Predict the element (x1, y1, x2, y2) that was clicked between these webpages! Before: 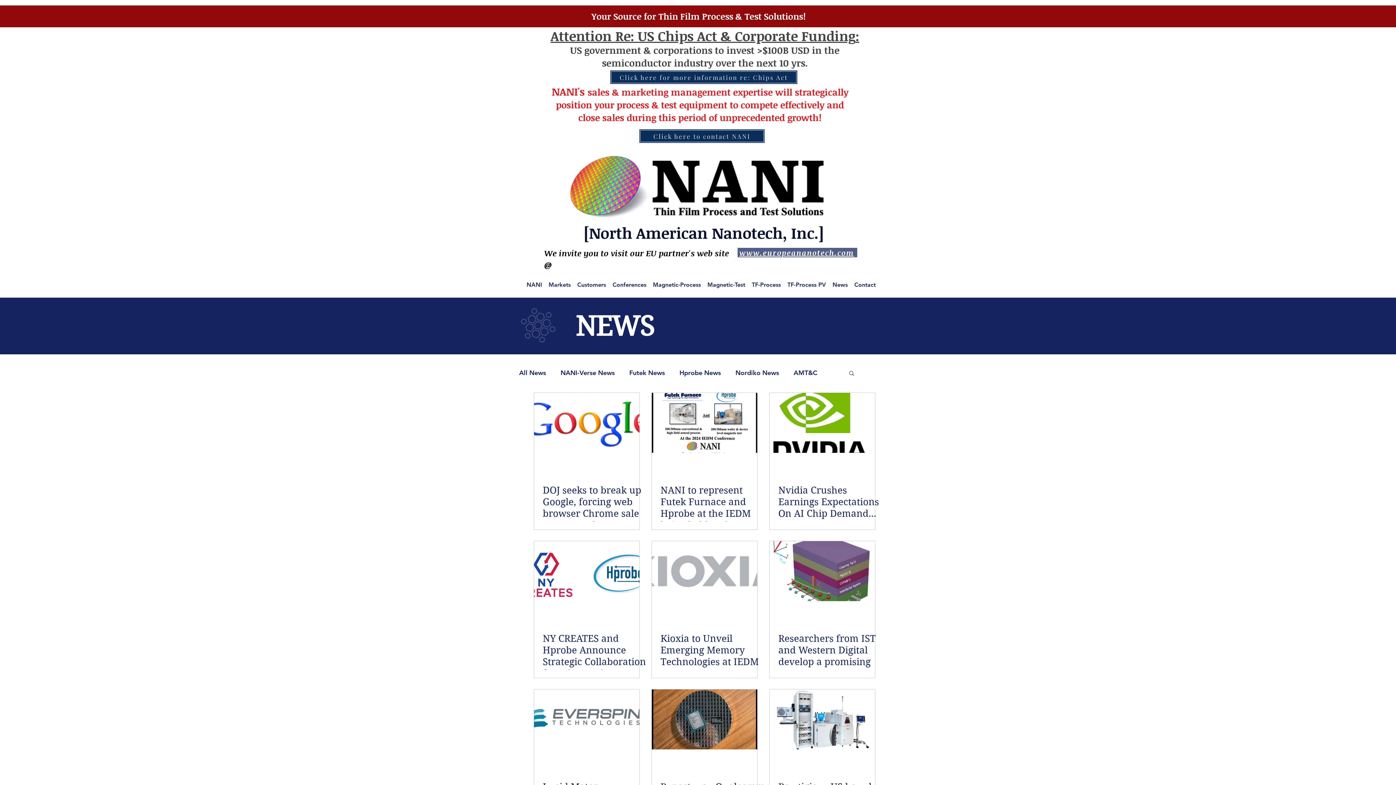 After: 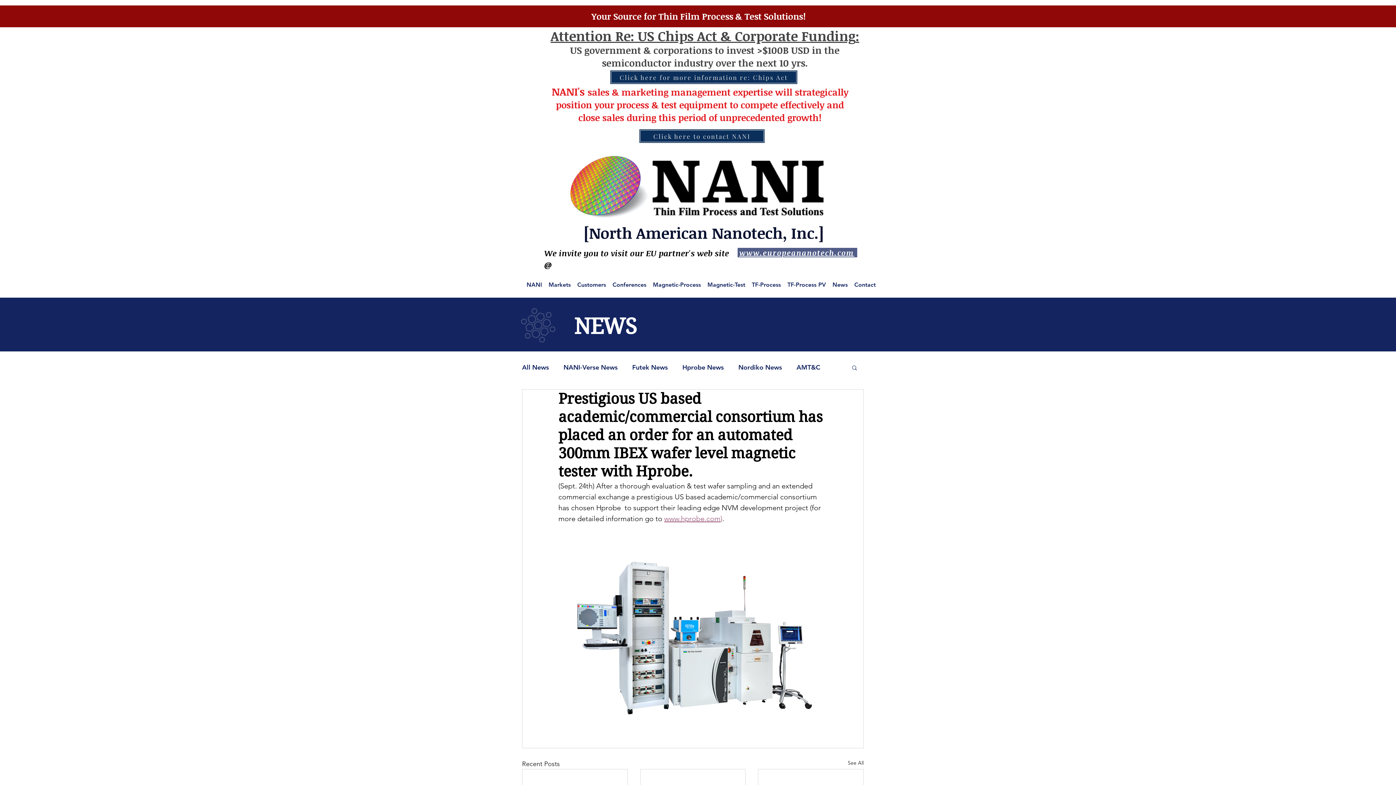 Action: label: Prestigious US based academic/commercial consortium has placed an order for an automated 300mm IBEX wafer level magnetic tester with Hprobe.  bbox: (769, 689, 875, 749)